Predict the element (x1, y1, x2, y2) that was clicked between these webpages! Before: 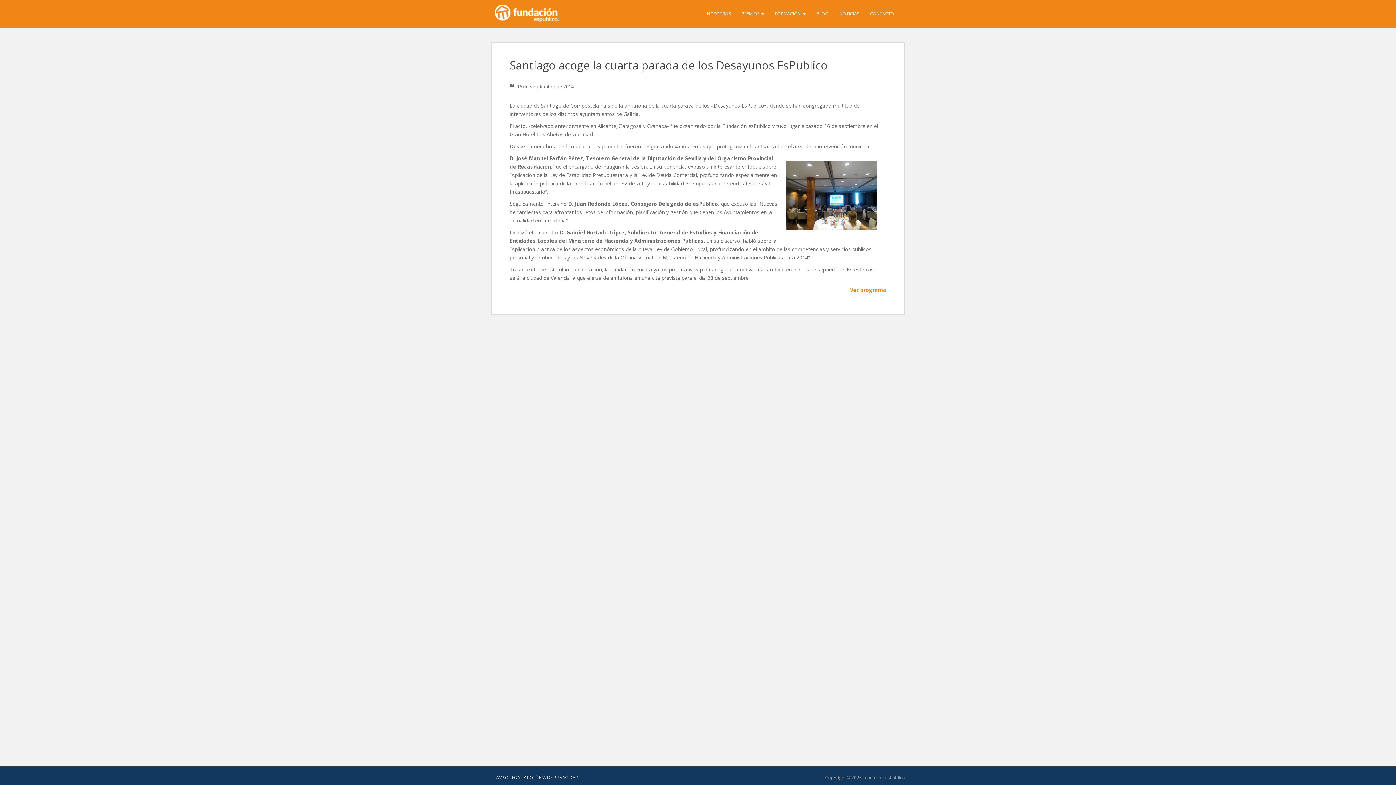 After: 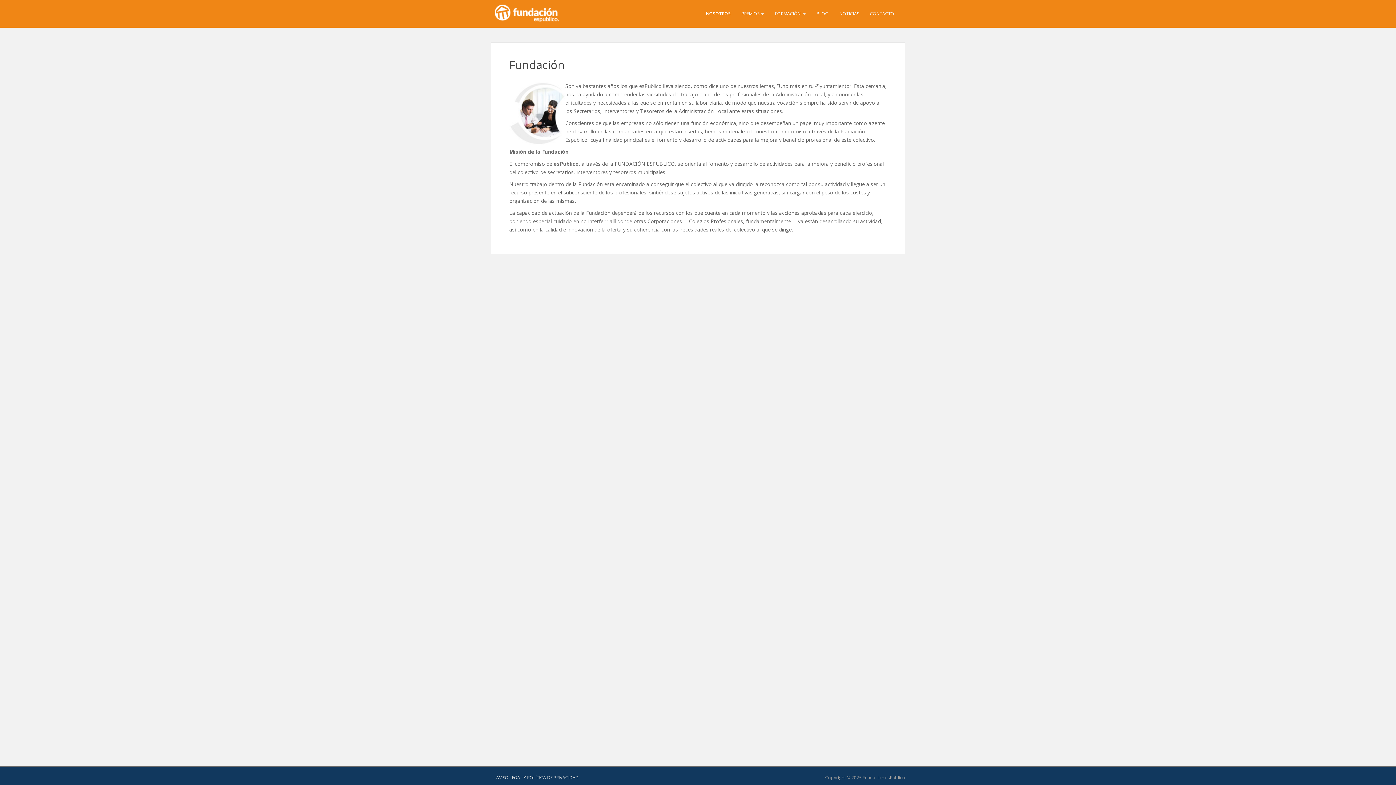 Action: bbox: (701, 0, 736, 27) label: NOSOTROS